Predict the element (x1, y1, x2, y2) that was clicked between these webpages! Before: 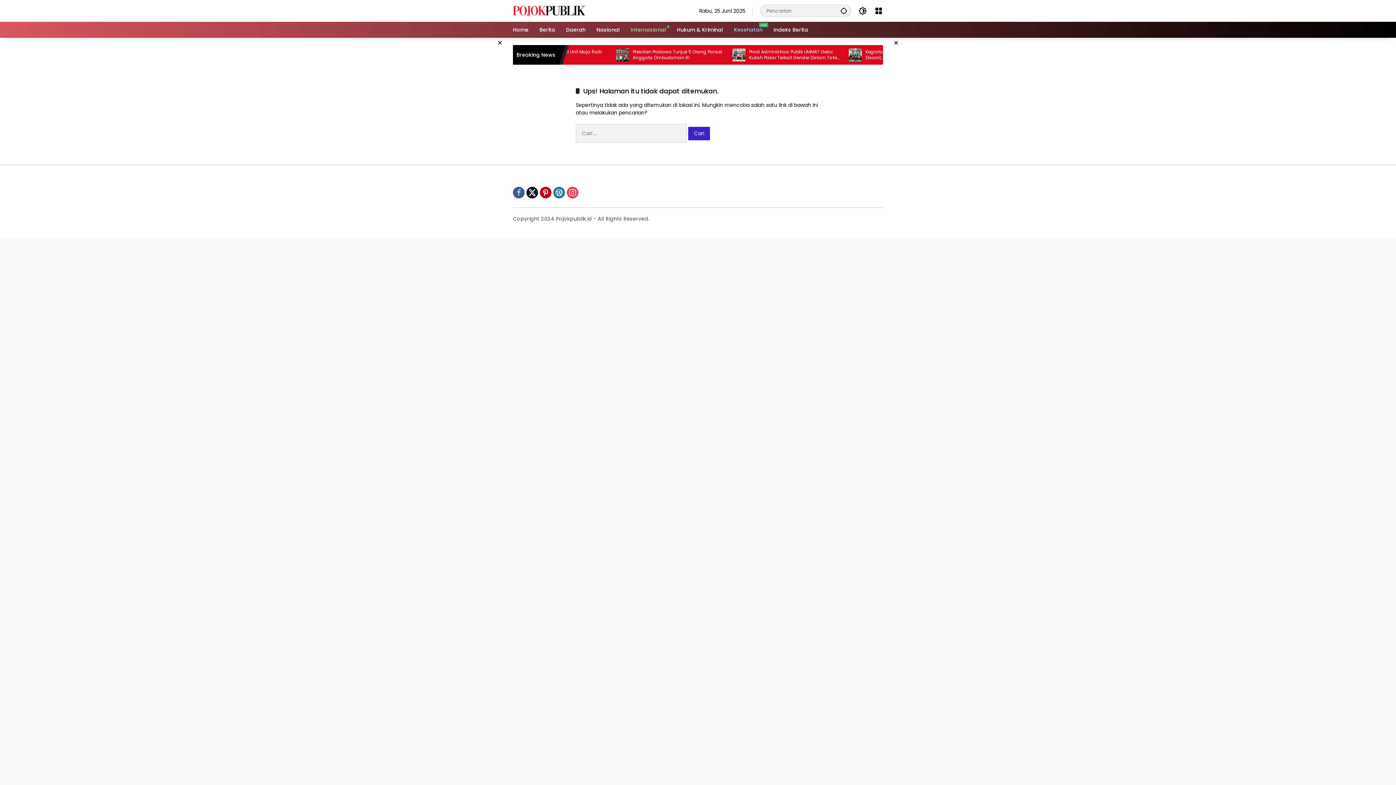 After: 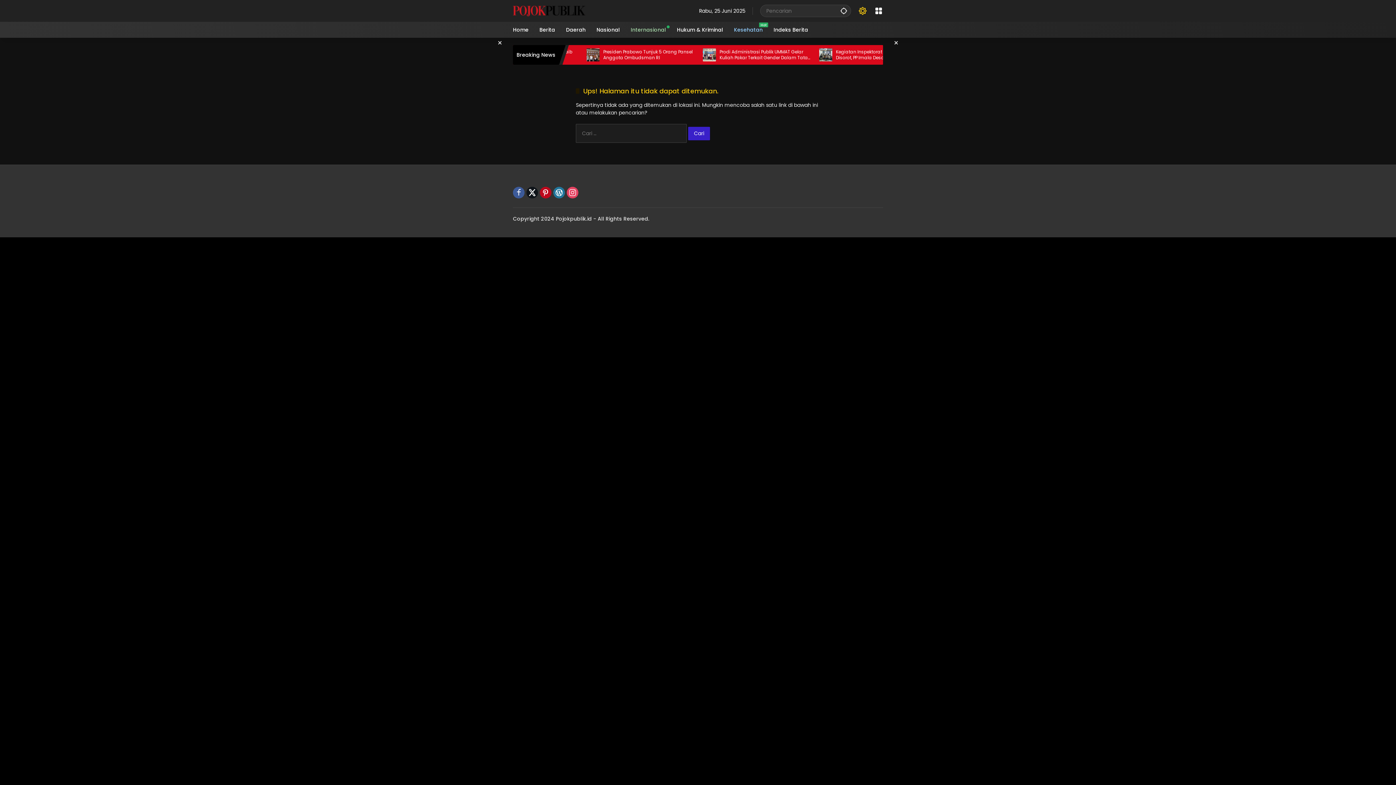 Action: bbox: (858, 6, 867, 15) label: Mode Gelap